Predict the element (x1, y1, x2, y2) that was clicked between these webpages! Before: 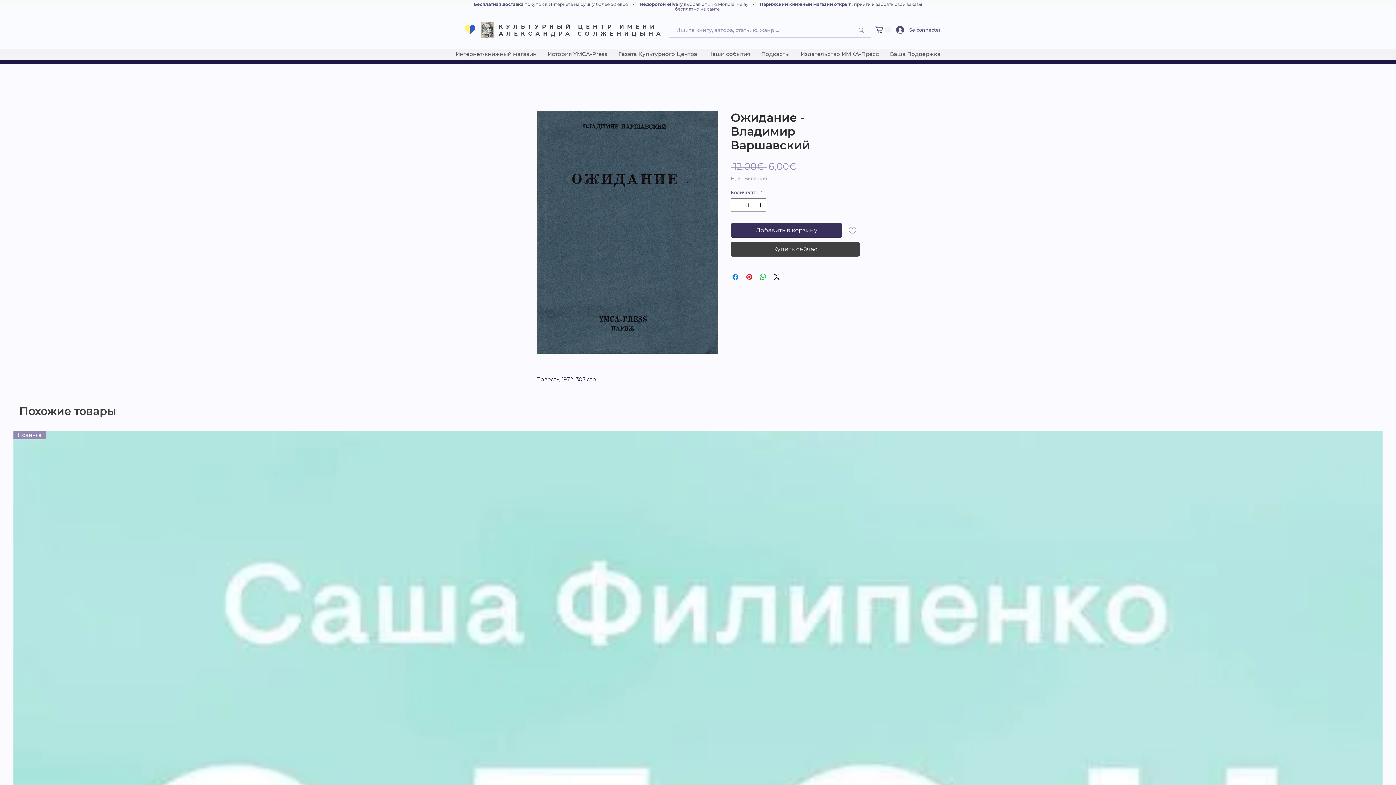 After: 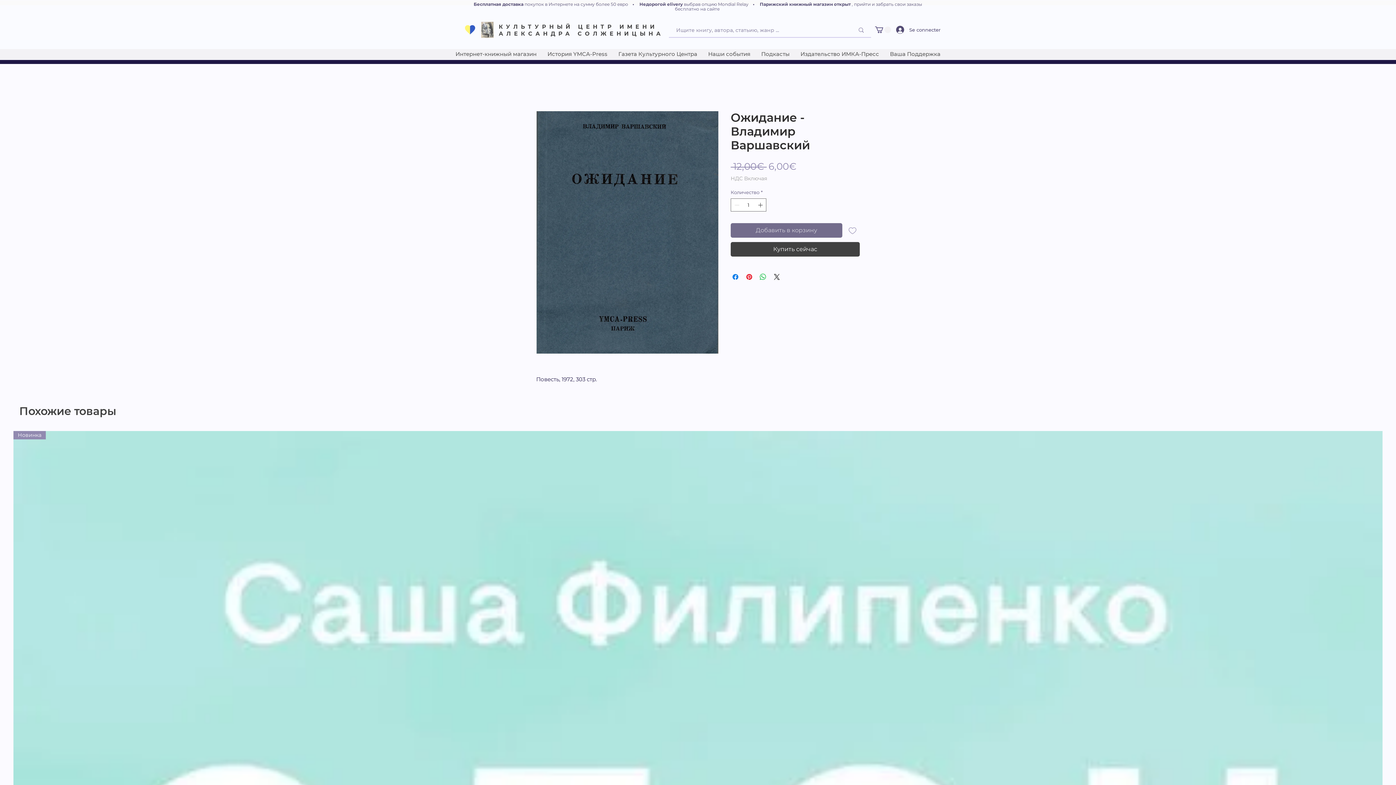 Action: label: Добавить в корзину bbox: (730, 223, 842, 237)